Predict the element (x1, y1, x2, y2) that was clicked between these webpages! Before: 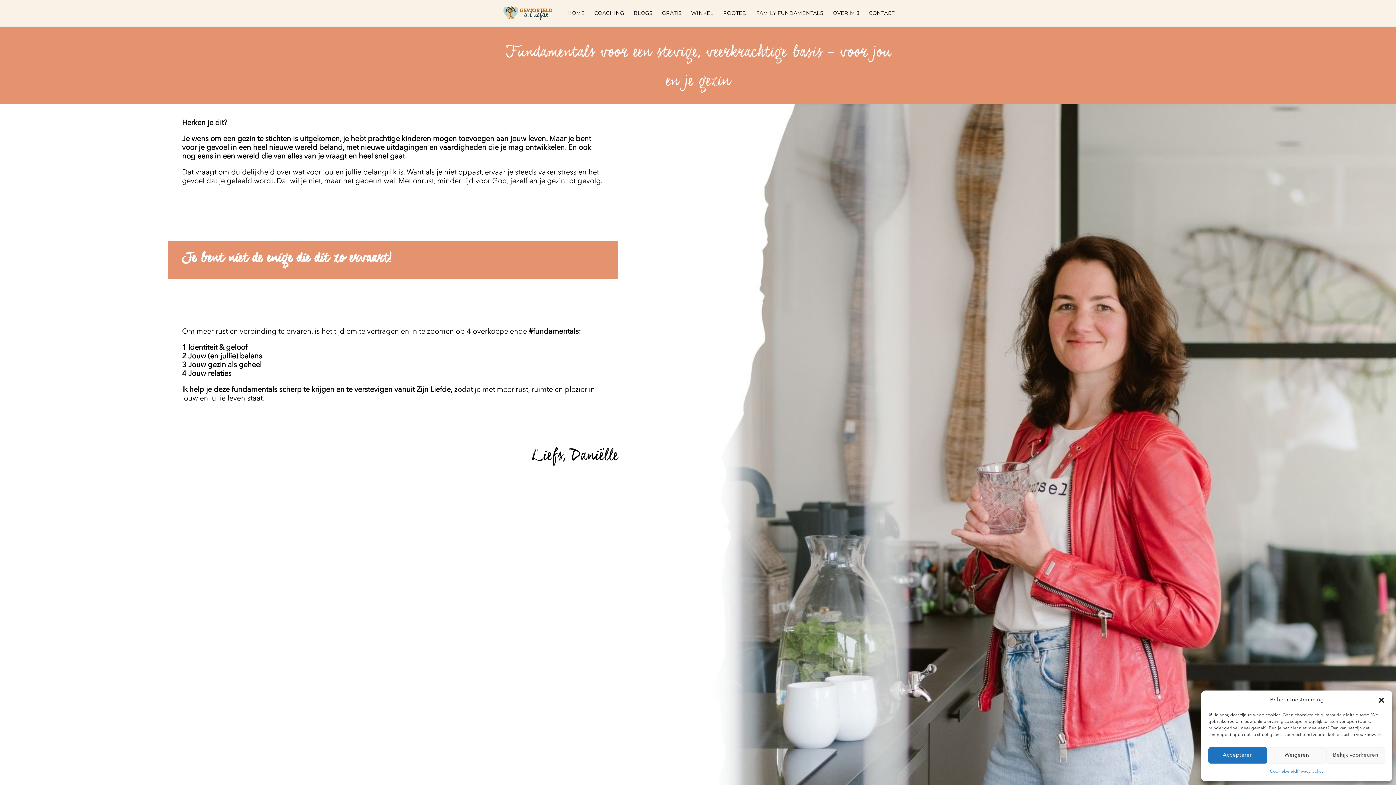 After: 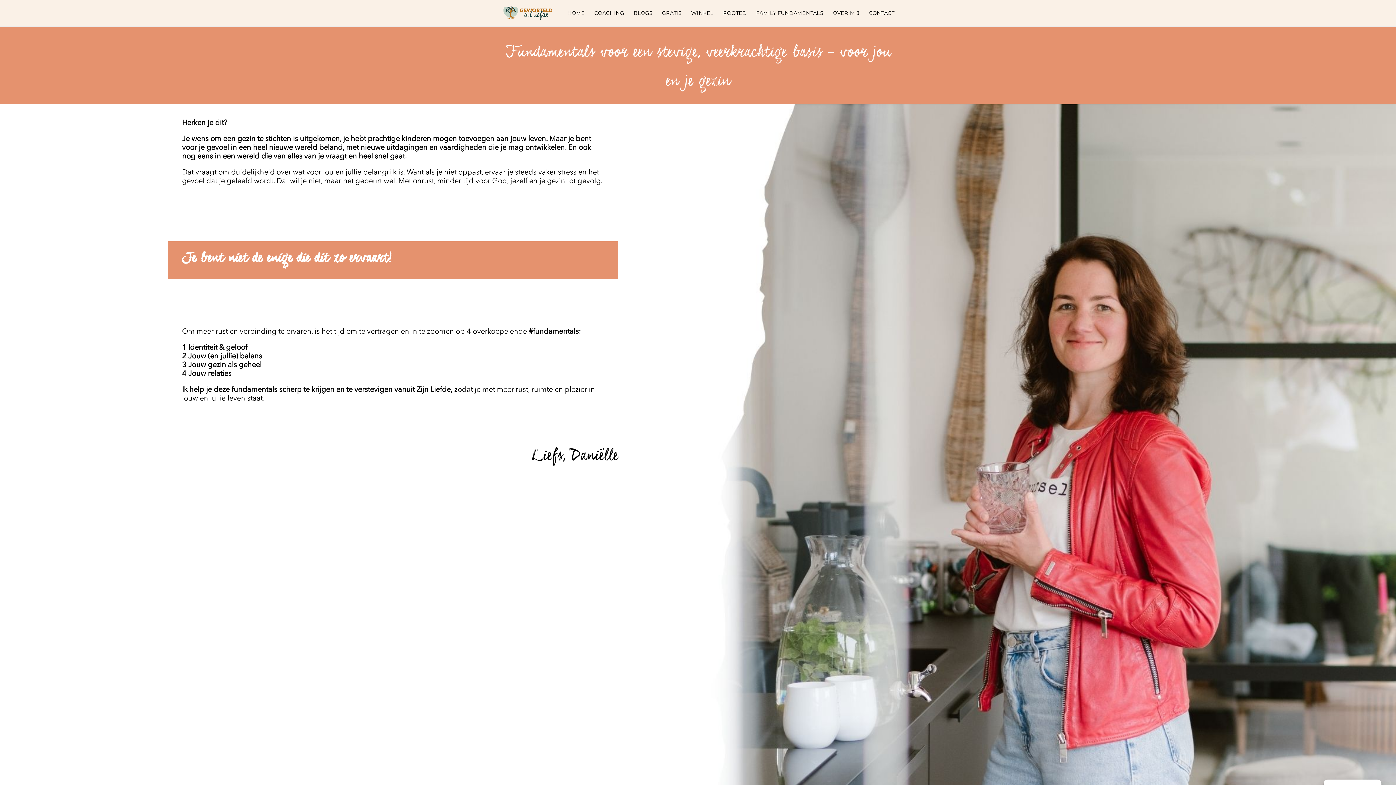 Action: bbox: (1267, 747, 1326, 764) label: Weigeren